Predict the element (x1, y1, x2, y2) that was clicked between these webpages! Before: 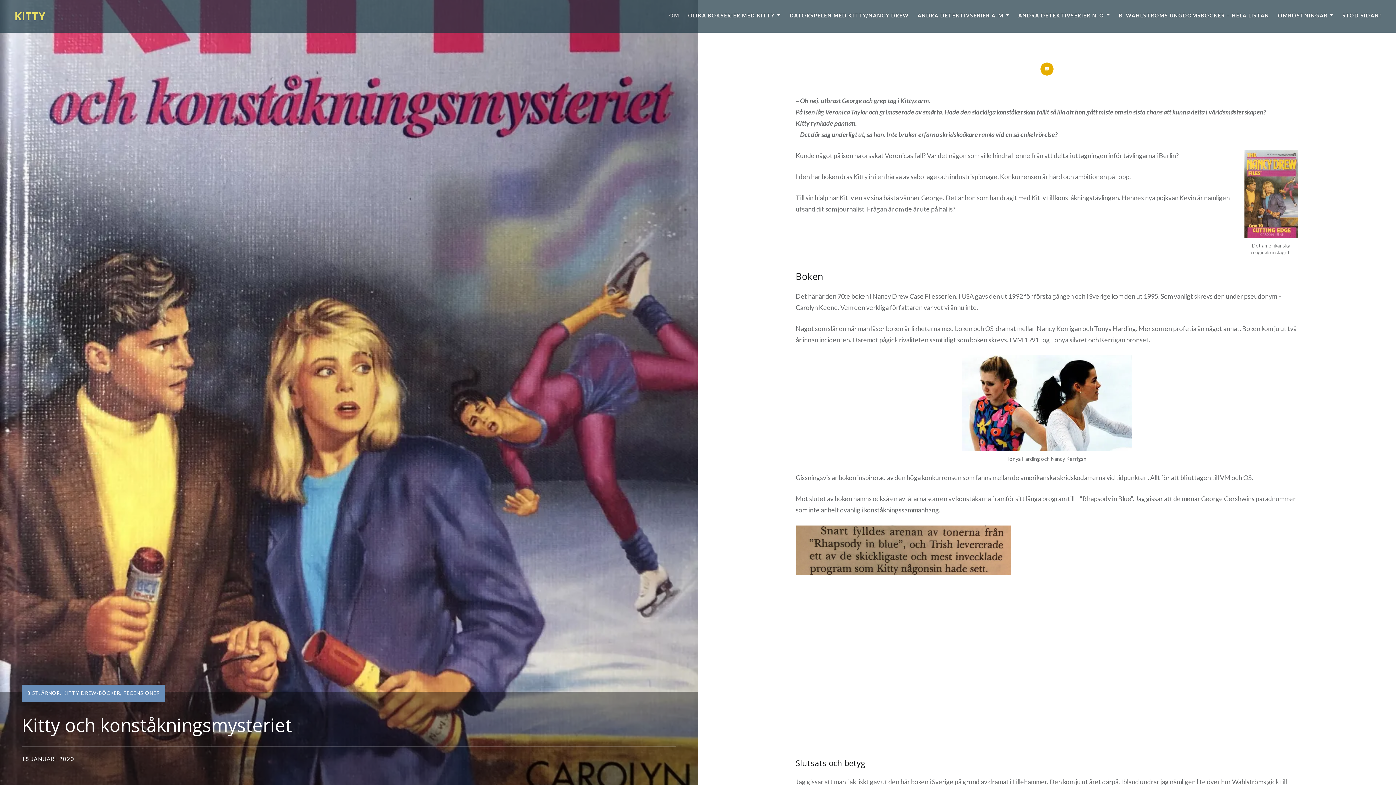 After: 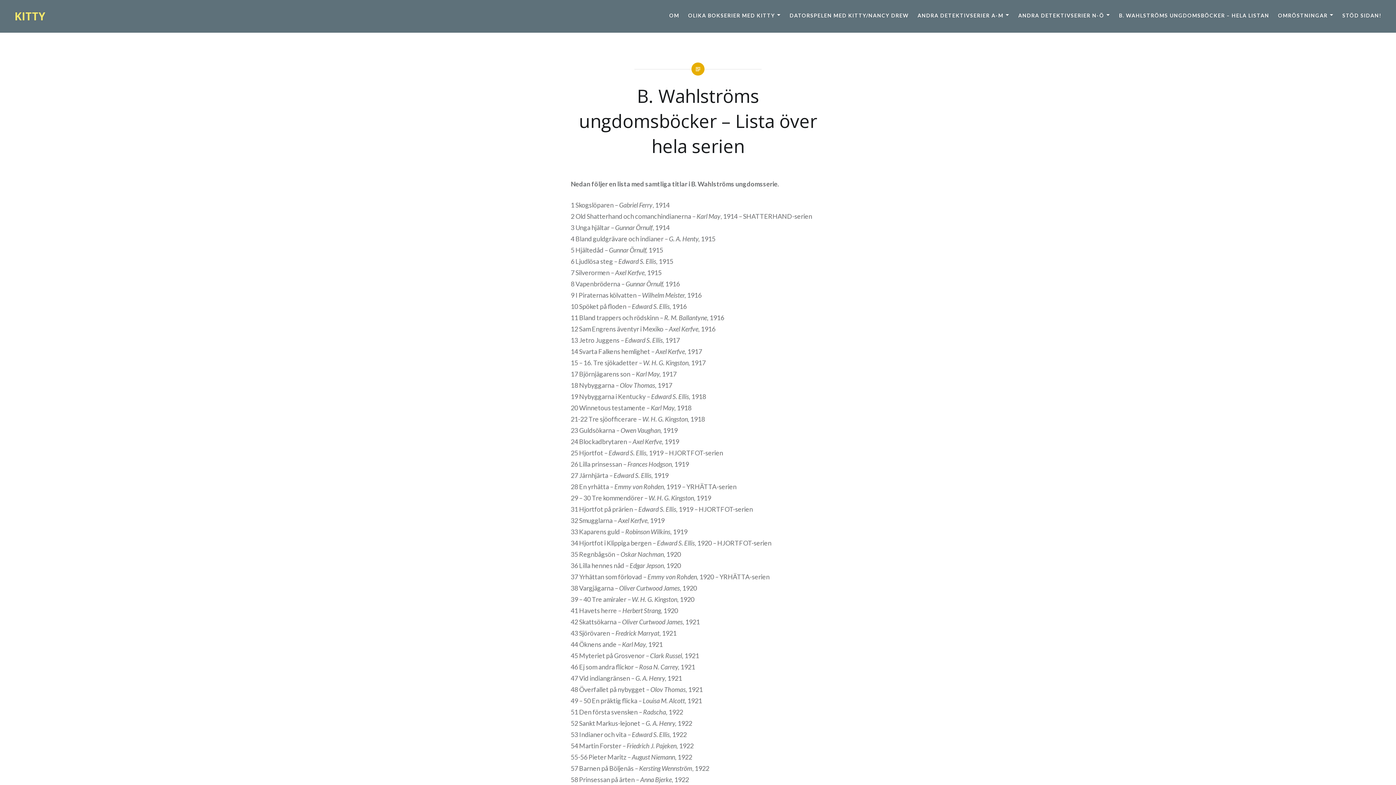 Action: label: B. WAHLSTRÖMS UNGDOMSBÖCKER – HELA LISTAN bbox: (1119, 11, 1269, 19)